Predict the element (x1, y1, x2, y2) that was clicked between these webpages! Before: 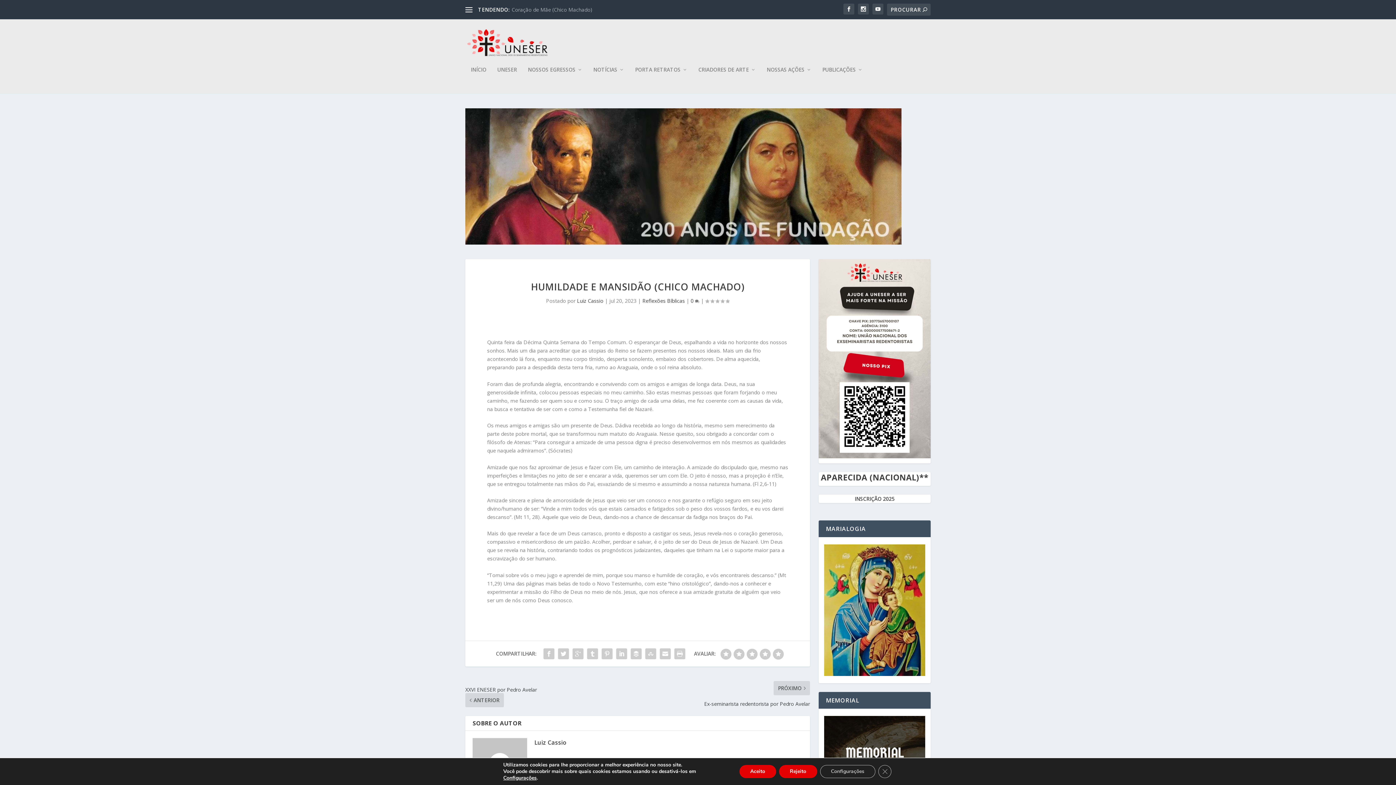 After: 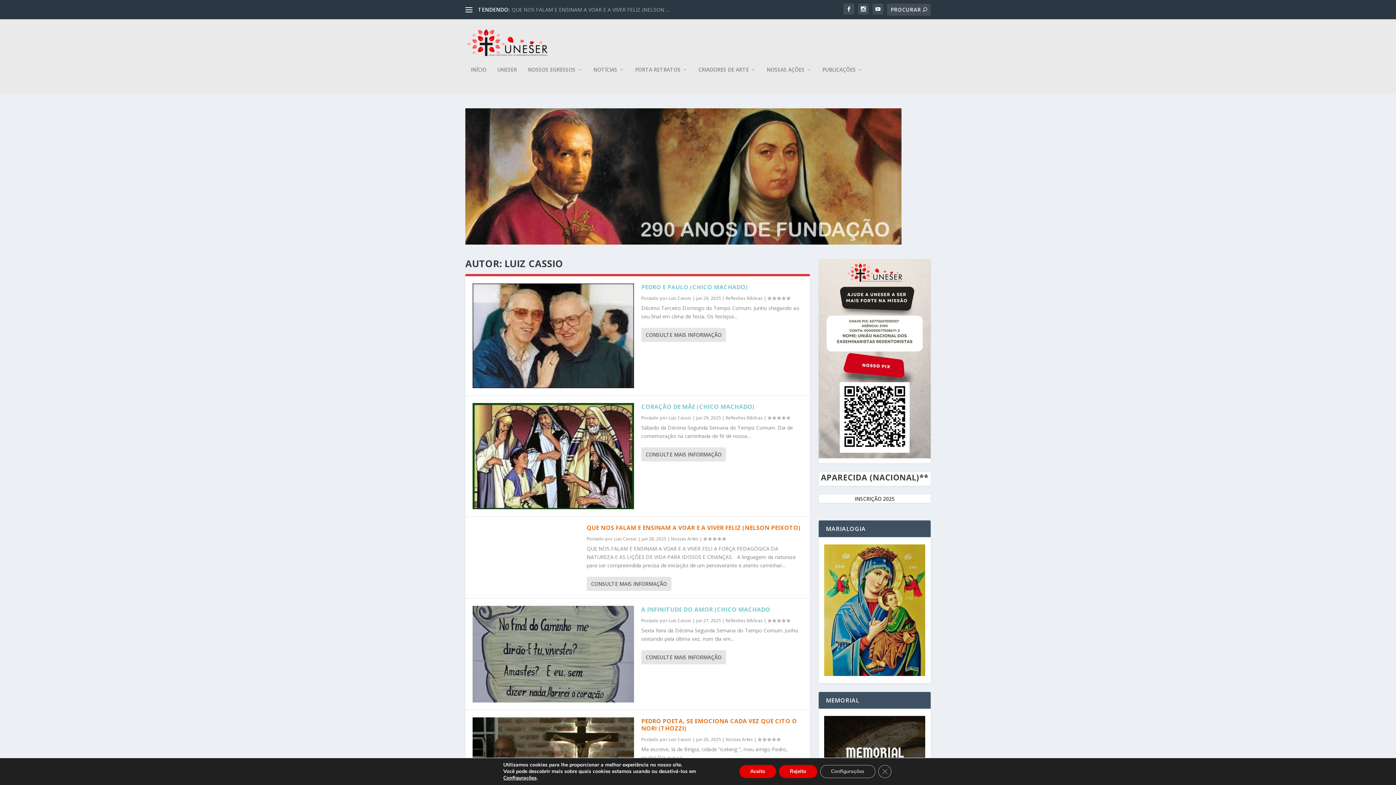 Action: bbox: (534, 738, 566, 746) label: Luiz Cassio